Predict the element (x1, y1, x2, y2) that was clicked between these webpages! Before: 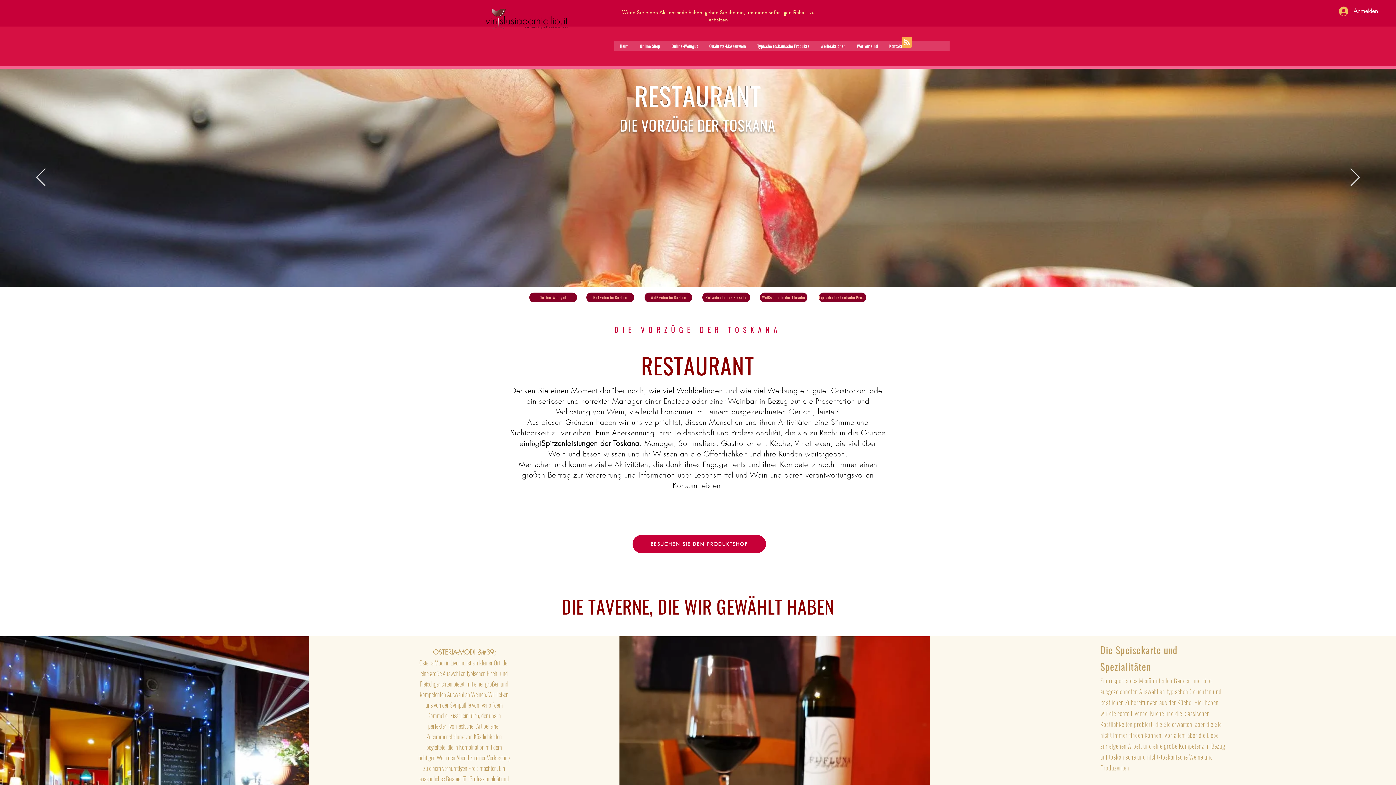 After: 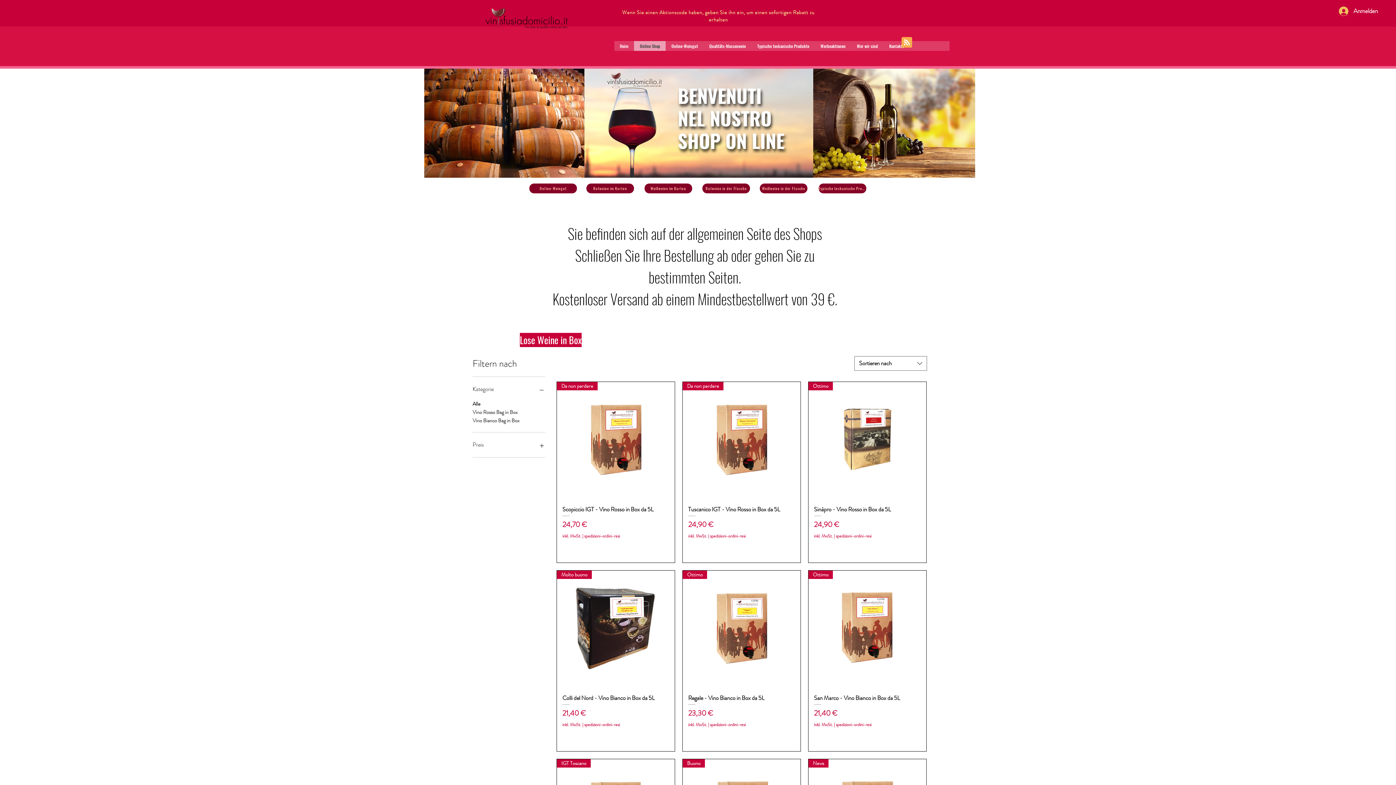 Action: bbox: (634, 41, 665, 50) label: Online Shop